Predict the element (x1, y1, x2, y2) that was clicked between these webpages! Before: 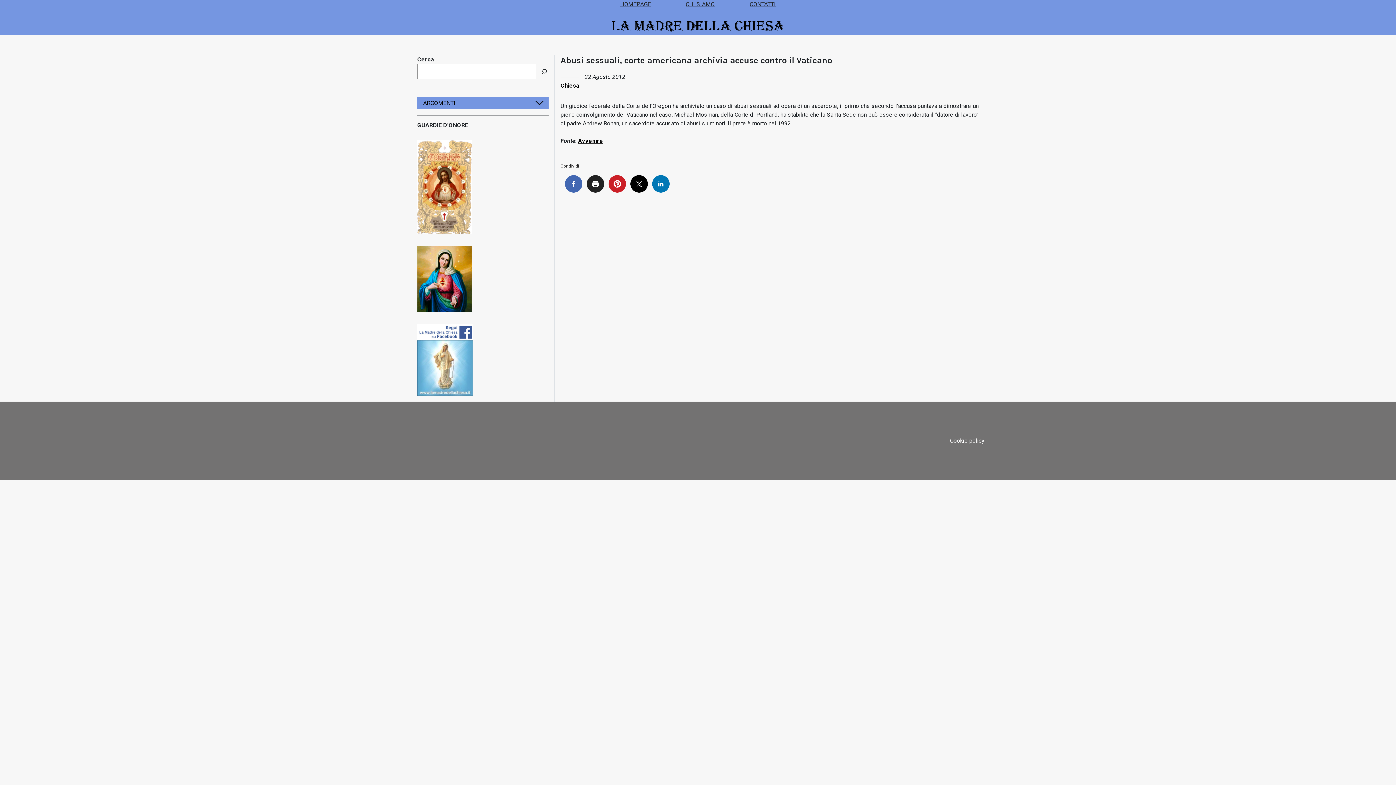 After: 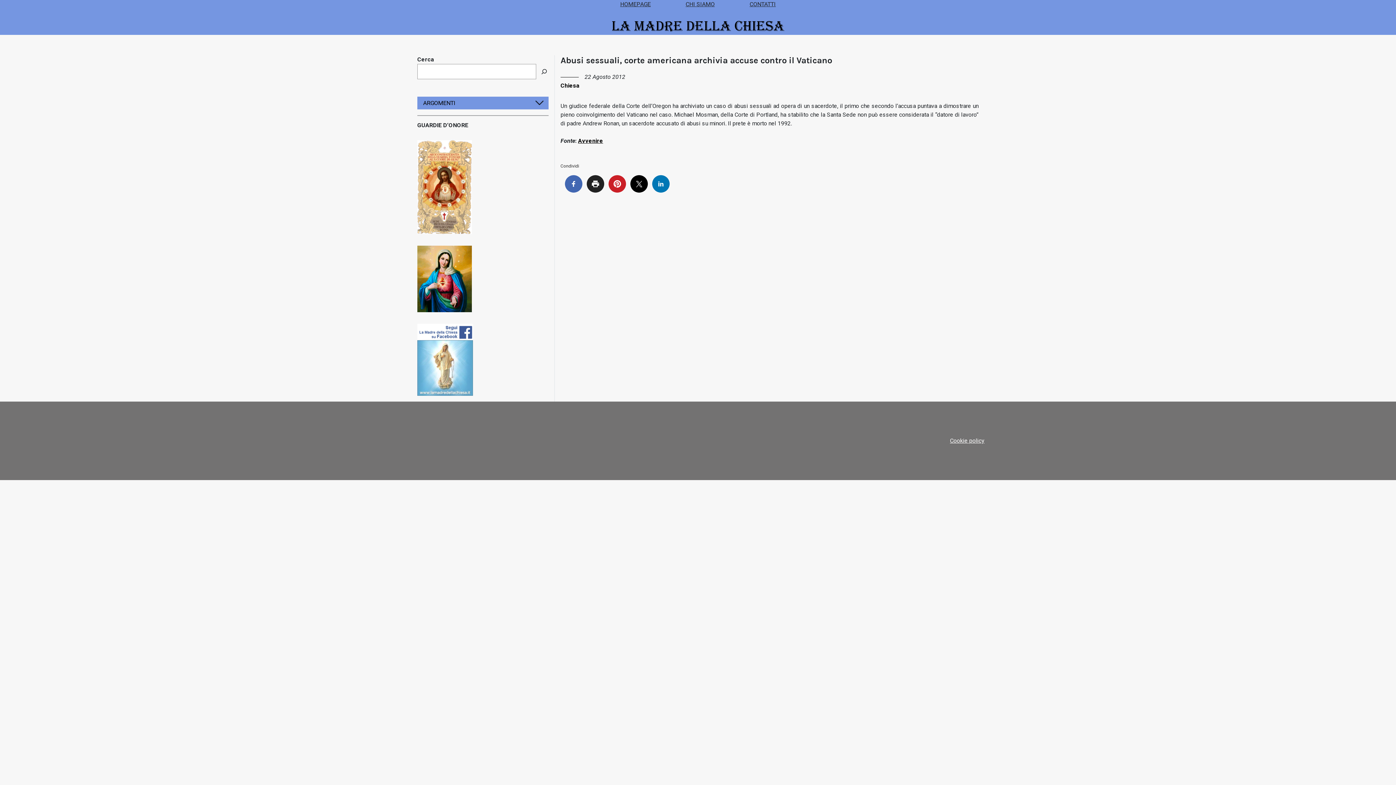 Action: bbox: (417, 388, 473, 394)